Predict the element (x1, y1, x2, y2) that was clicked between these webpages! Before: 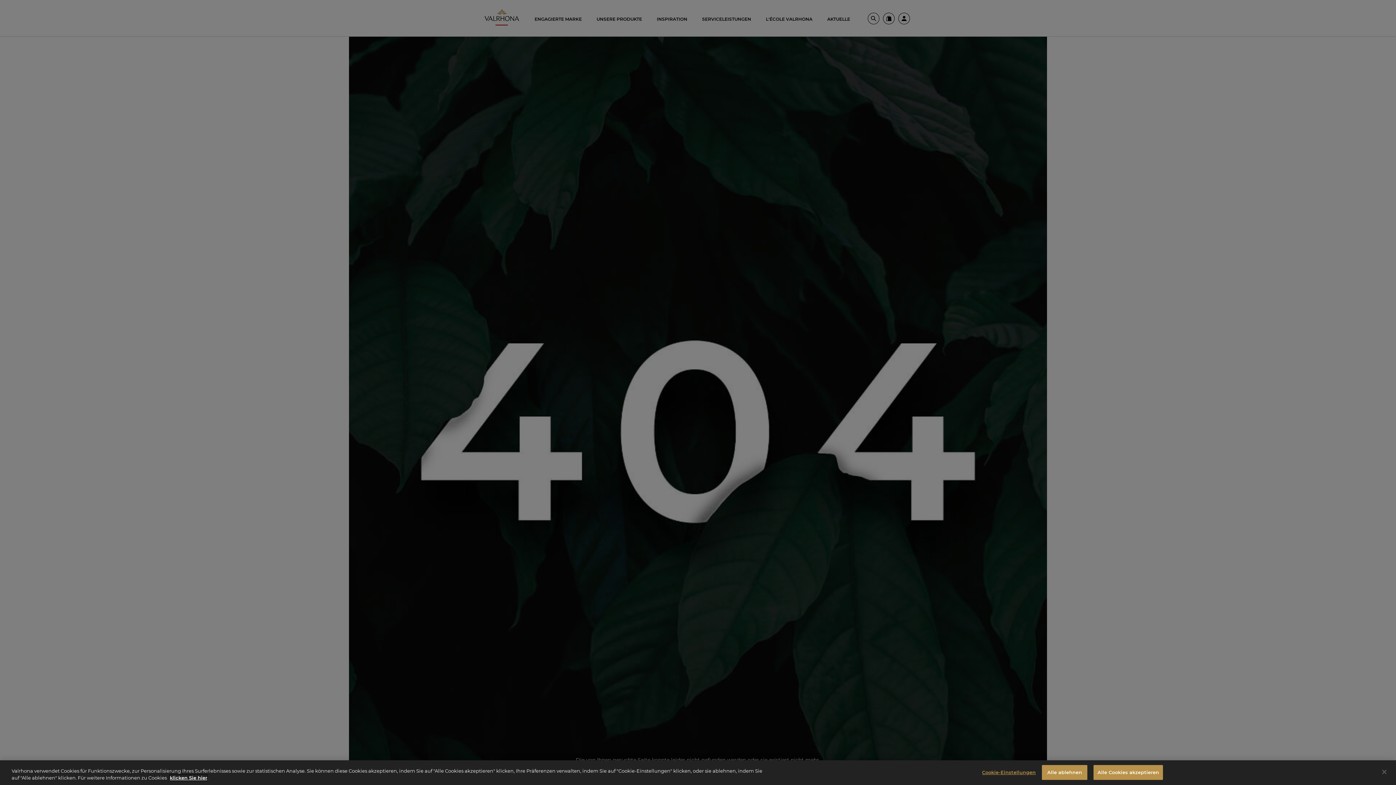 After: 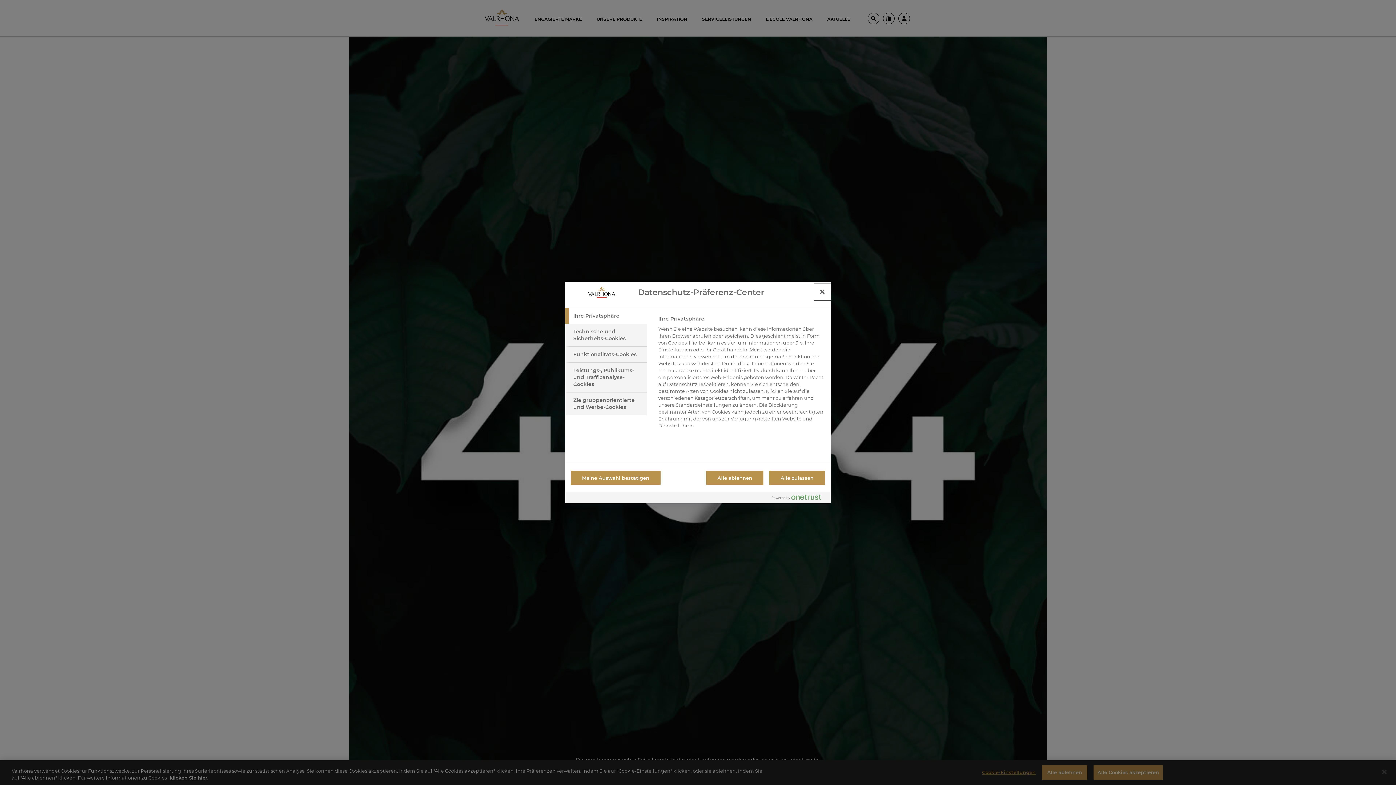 Action: label: Cookie-Einstellungen bbox: (982, 765, 1036, 780)